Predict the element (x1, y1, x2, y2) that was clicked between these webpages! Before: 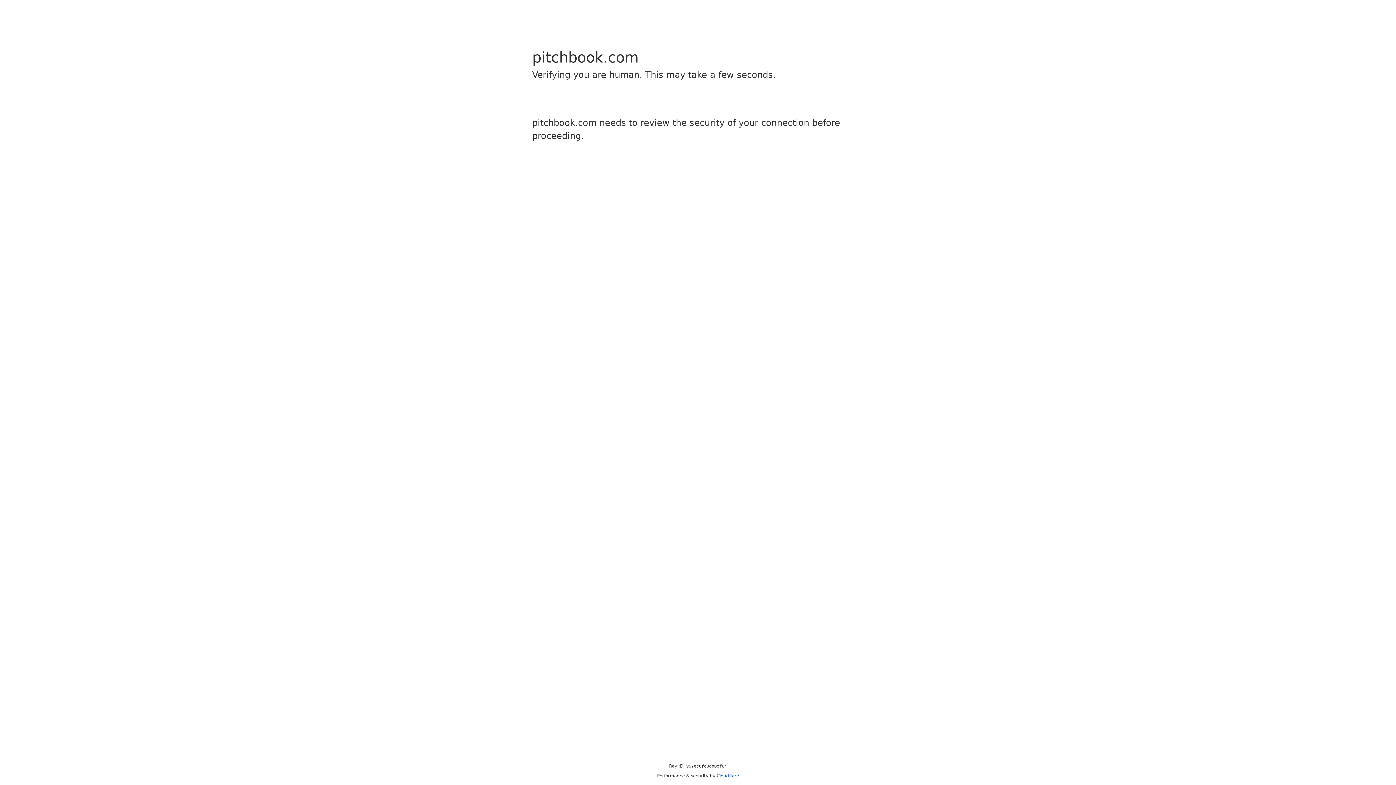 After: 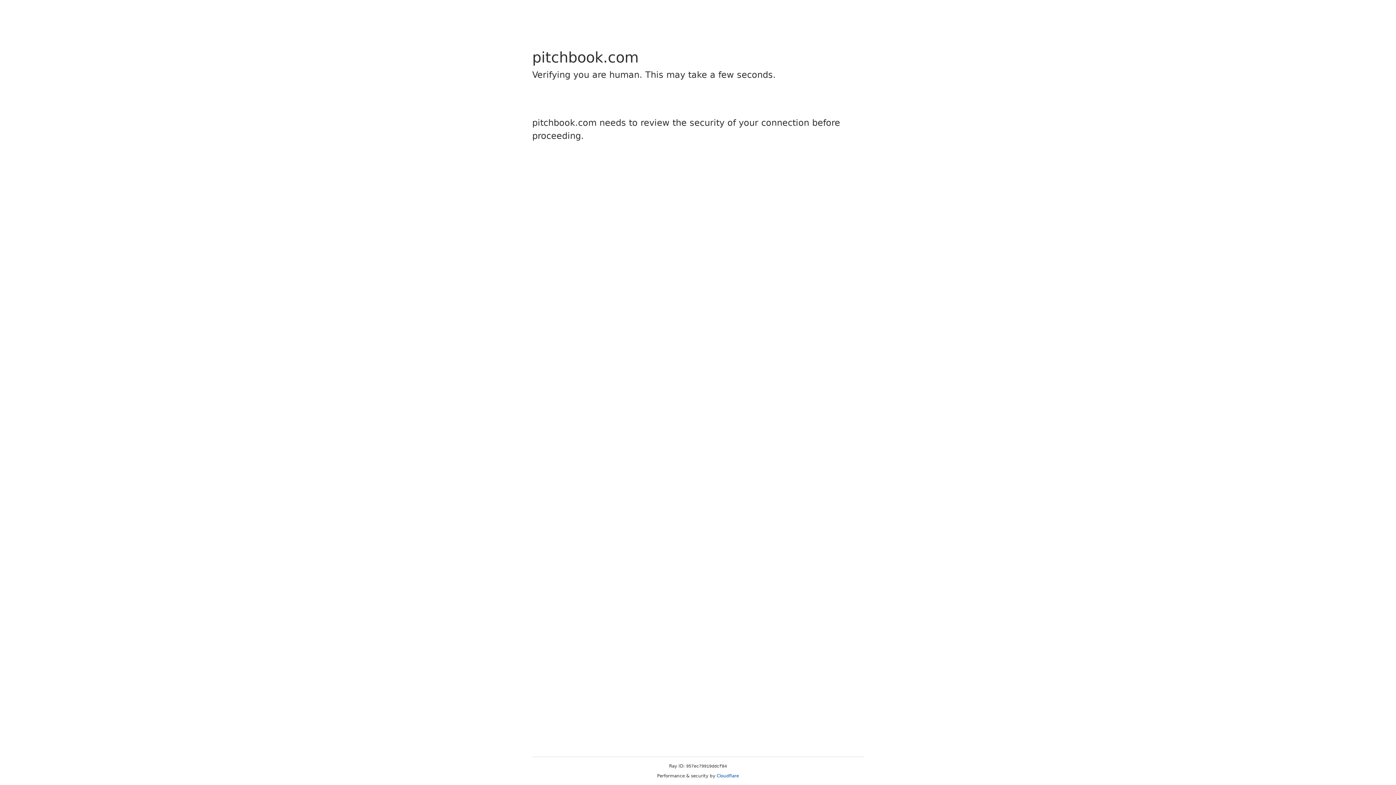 Action: bbox: (716, 773, 739, 778) label: Cloudflare